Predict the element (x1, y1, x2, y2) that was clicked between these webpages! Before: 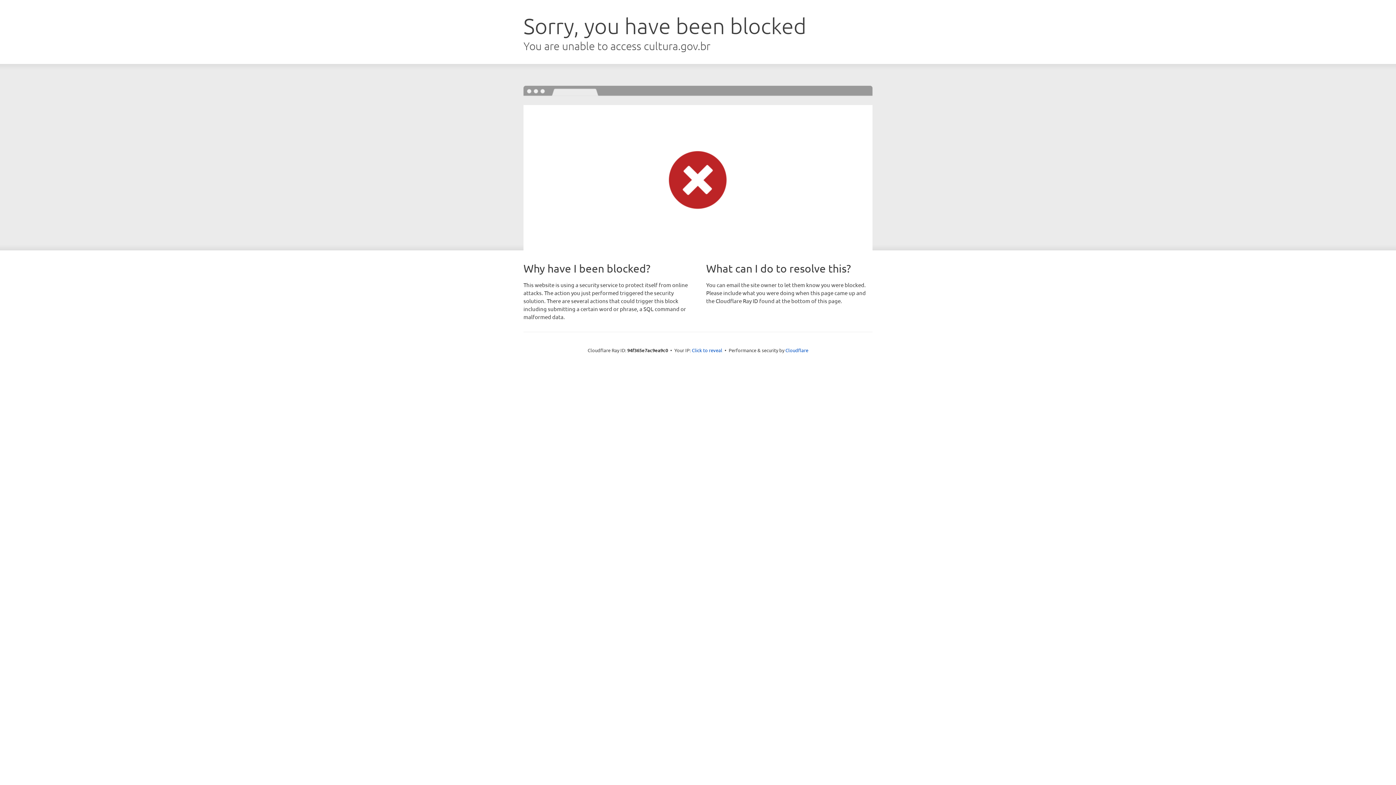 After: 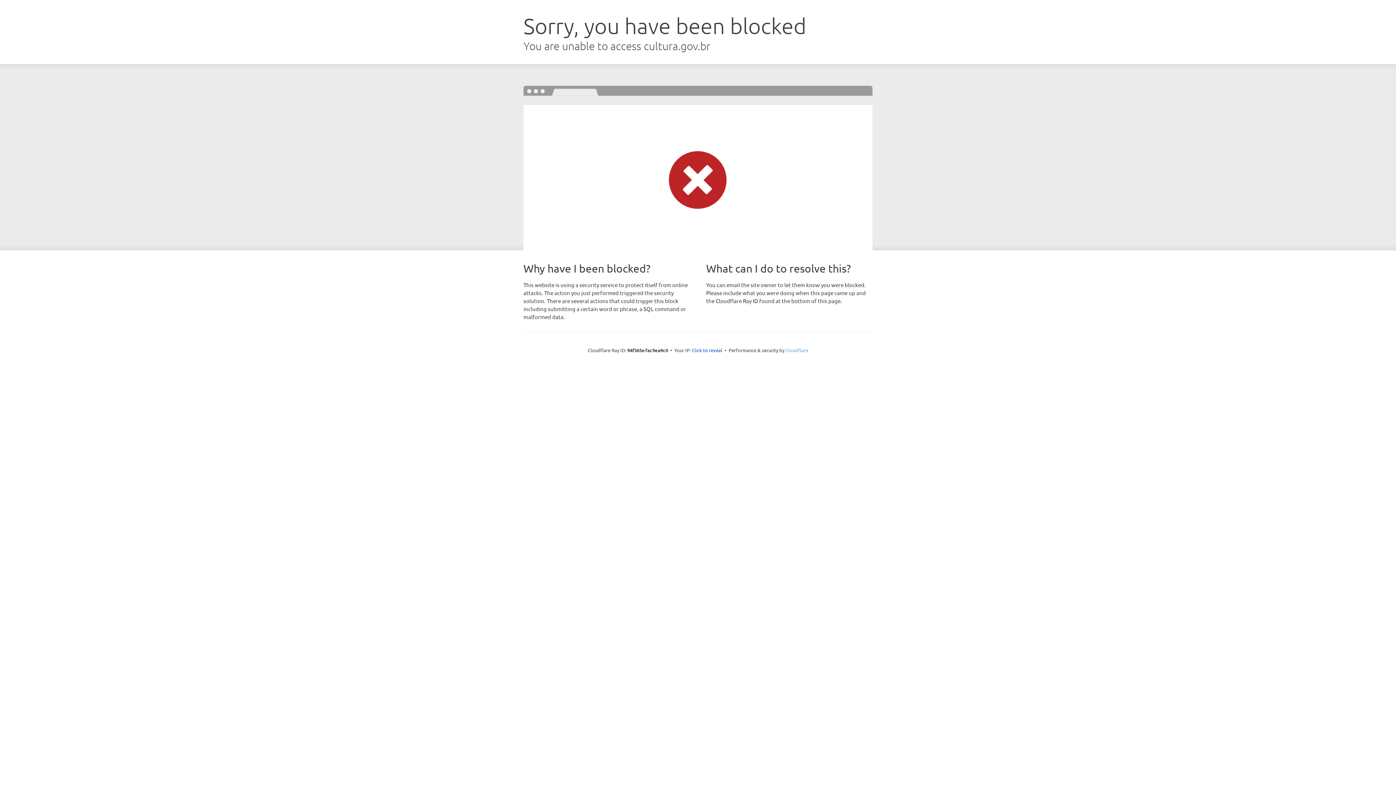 Action: label: Cloudflare bbox: (785, 347, 808, 353)